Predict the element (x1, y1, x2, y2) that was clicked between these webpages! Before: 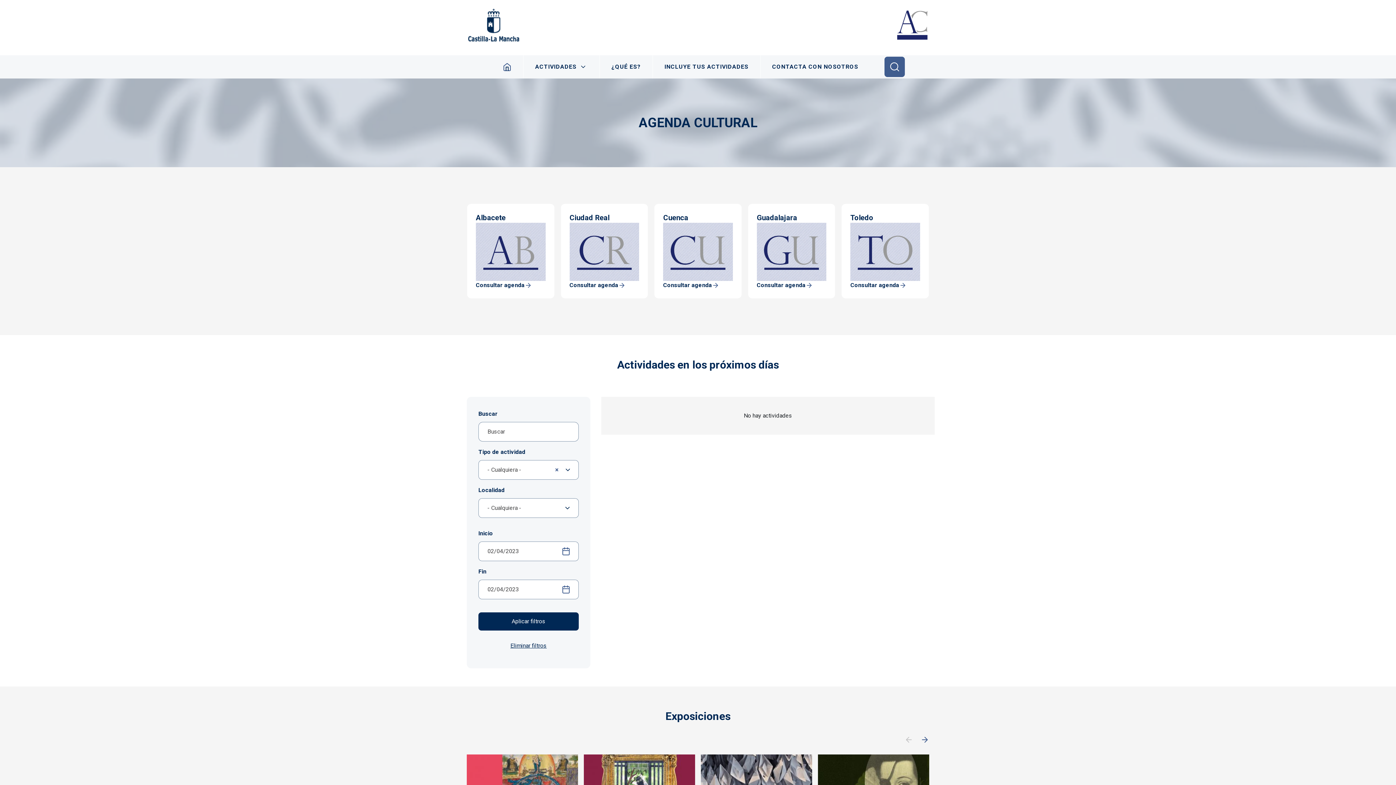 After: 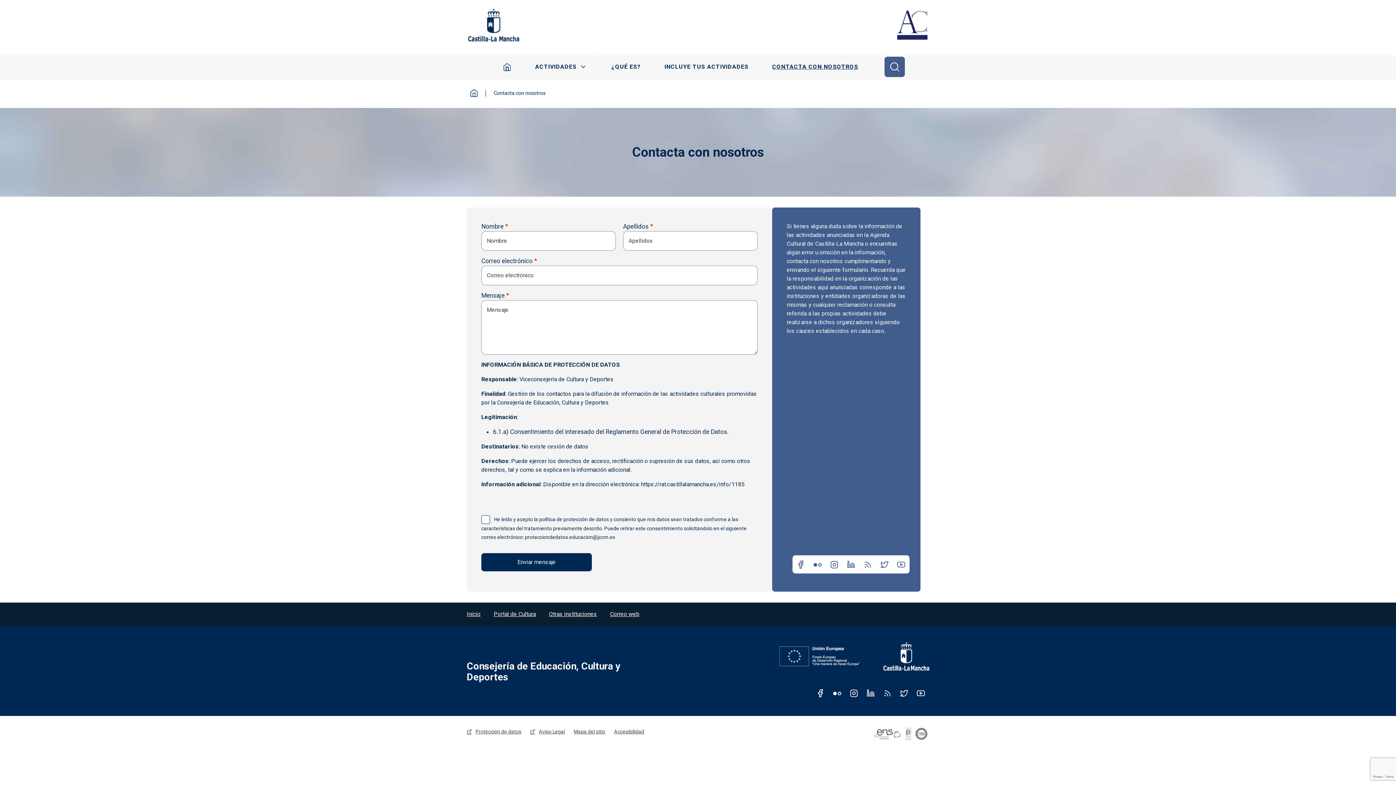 Action: label: CONTACTA CON NOSOTROS bbox: (760, 55, 870, 78)